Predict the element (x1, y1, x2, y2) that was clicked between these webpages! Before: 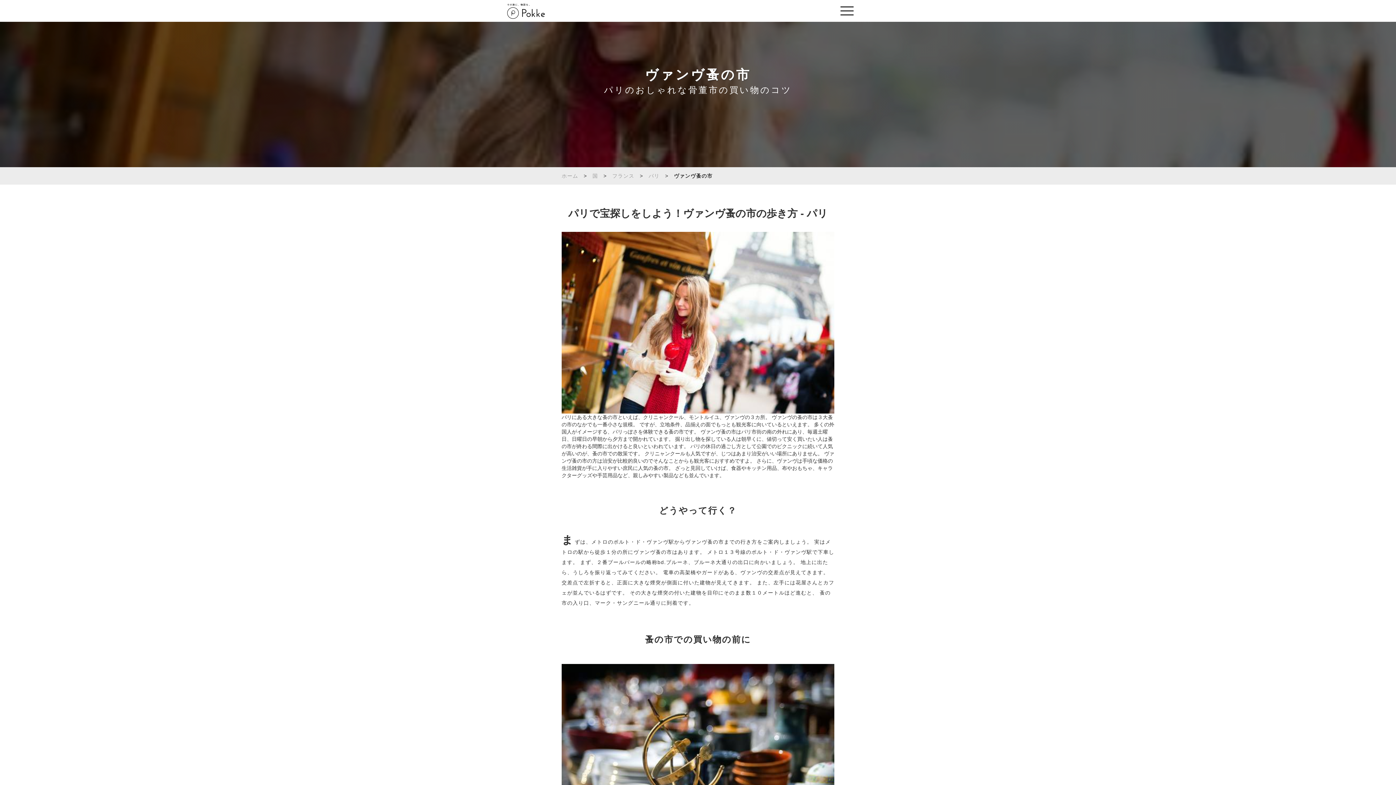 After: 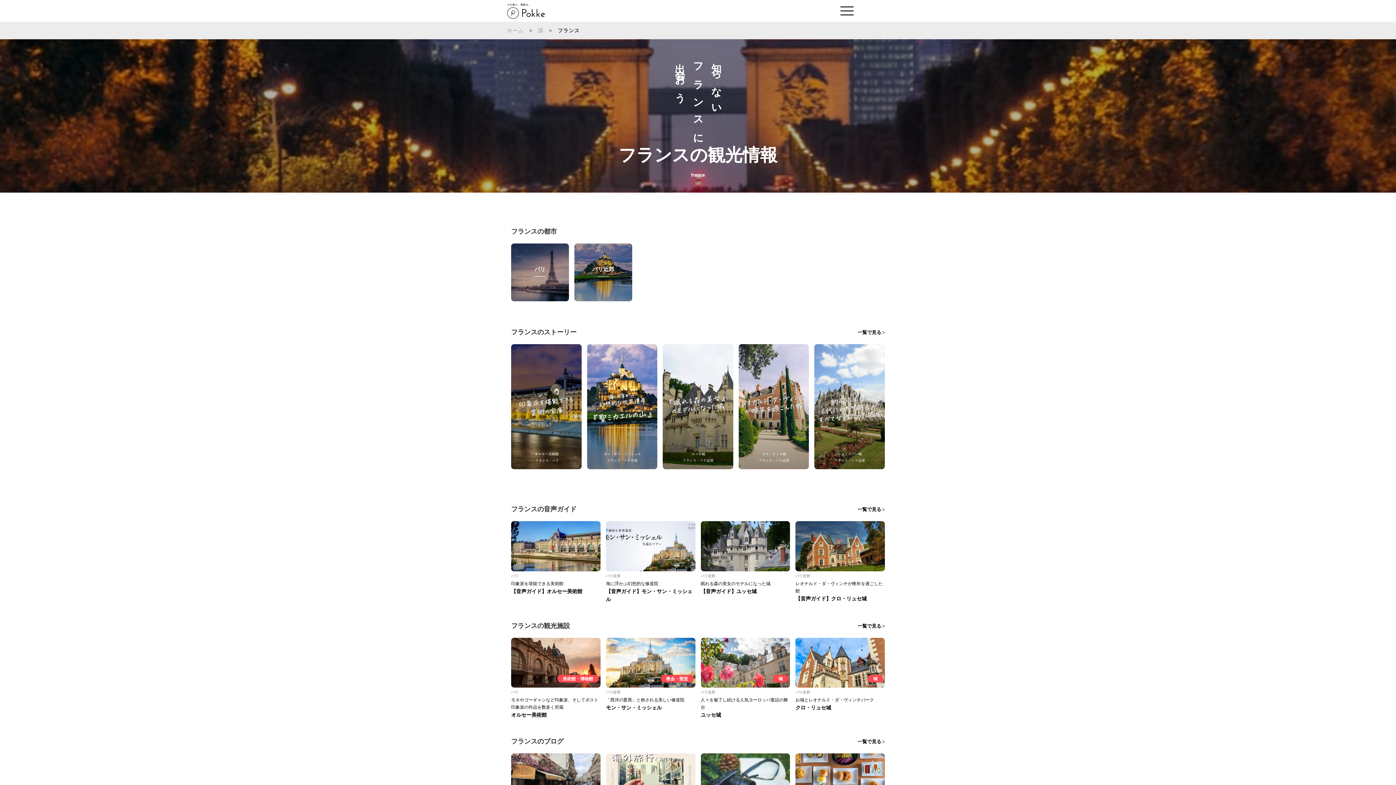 Action: label: フランス bbox: (612, 173, 634, 178)